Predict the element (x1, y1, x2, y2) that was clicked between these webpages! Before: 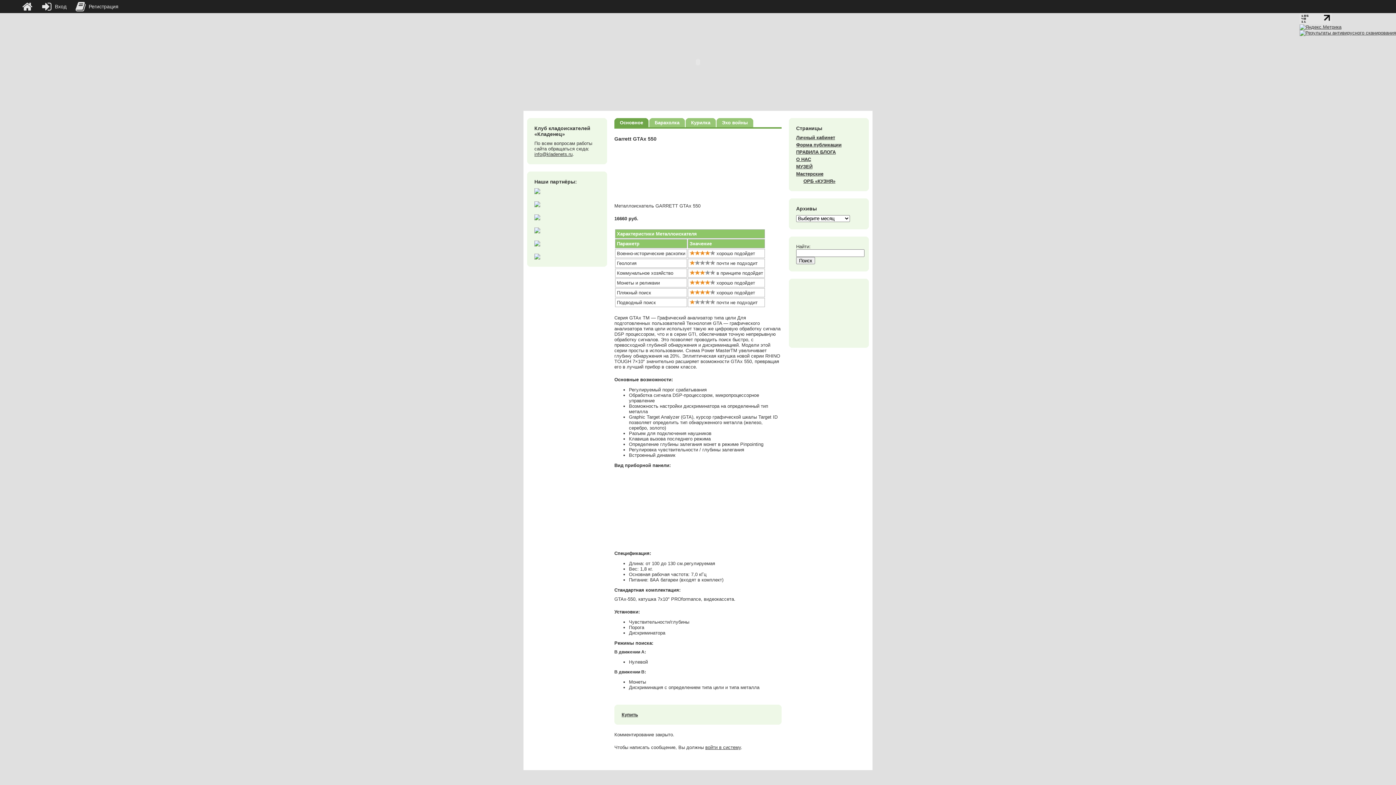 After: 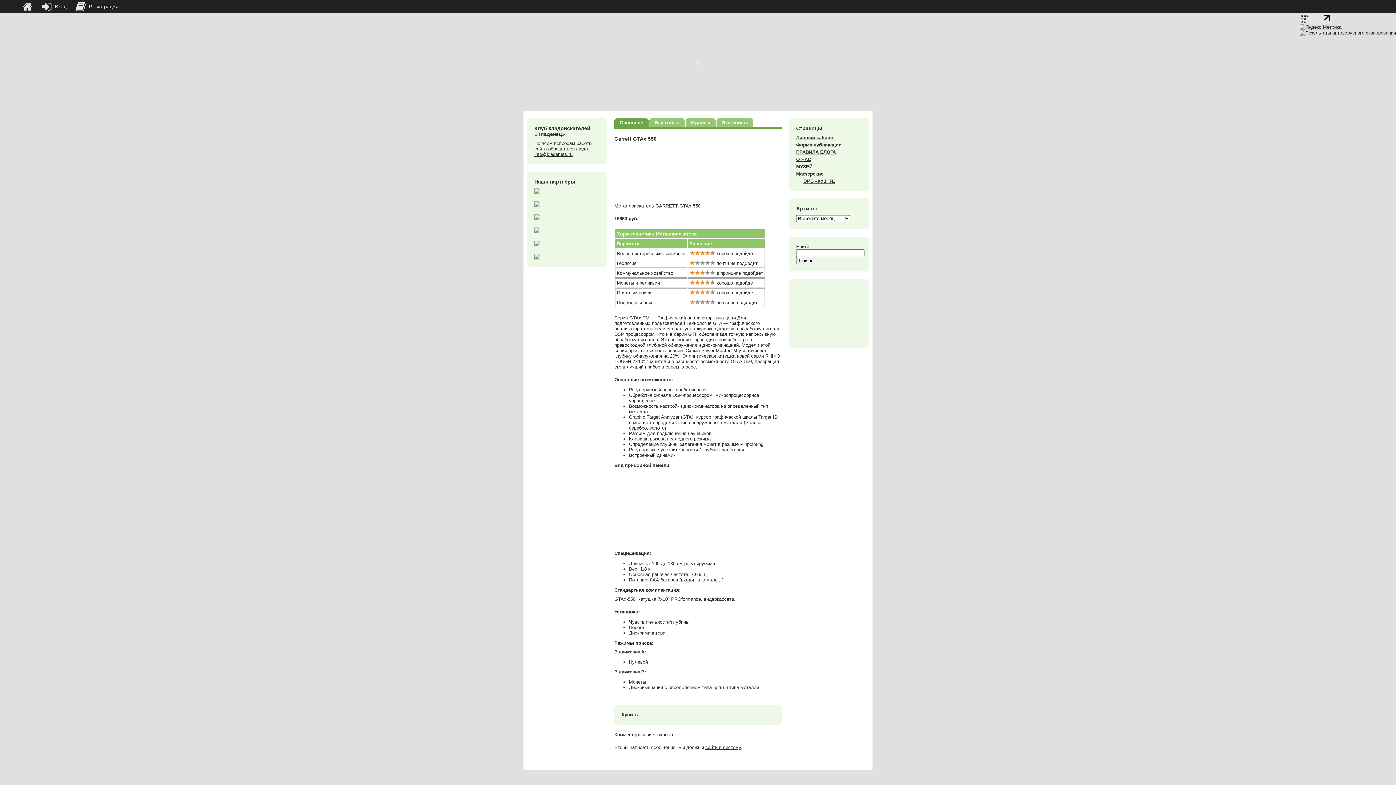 Action: bbox: (1300, 20, 1332, 25)